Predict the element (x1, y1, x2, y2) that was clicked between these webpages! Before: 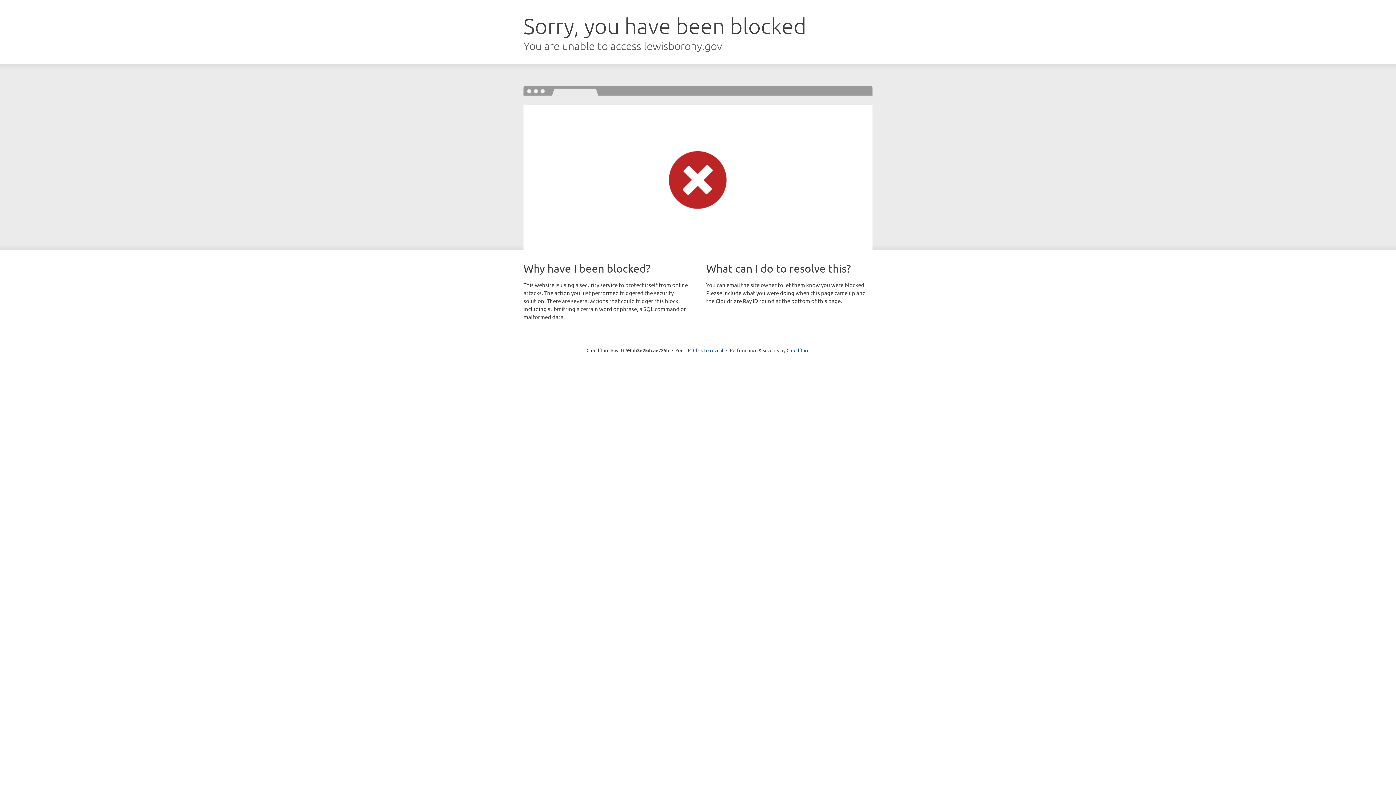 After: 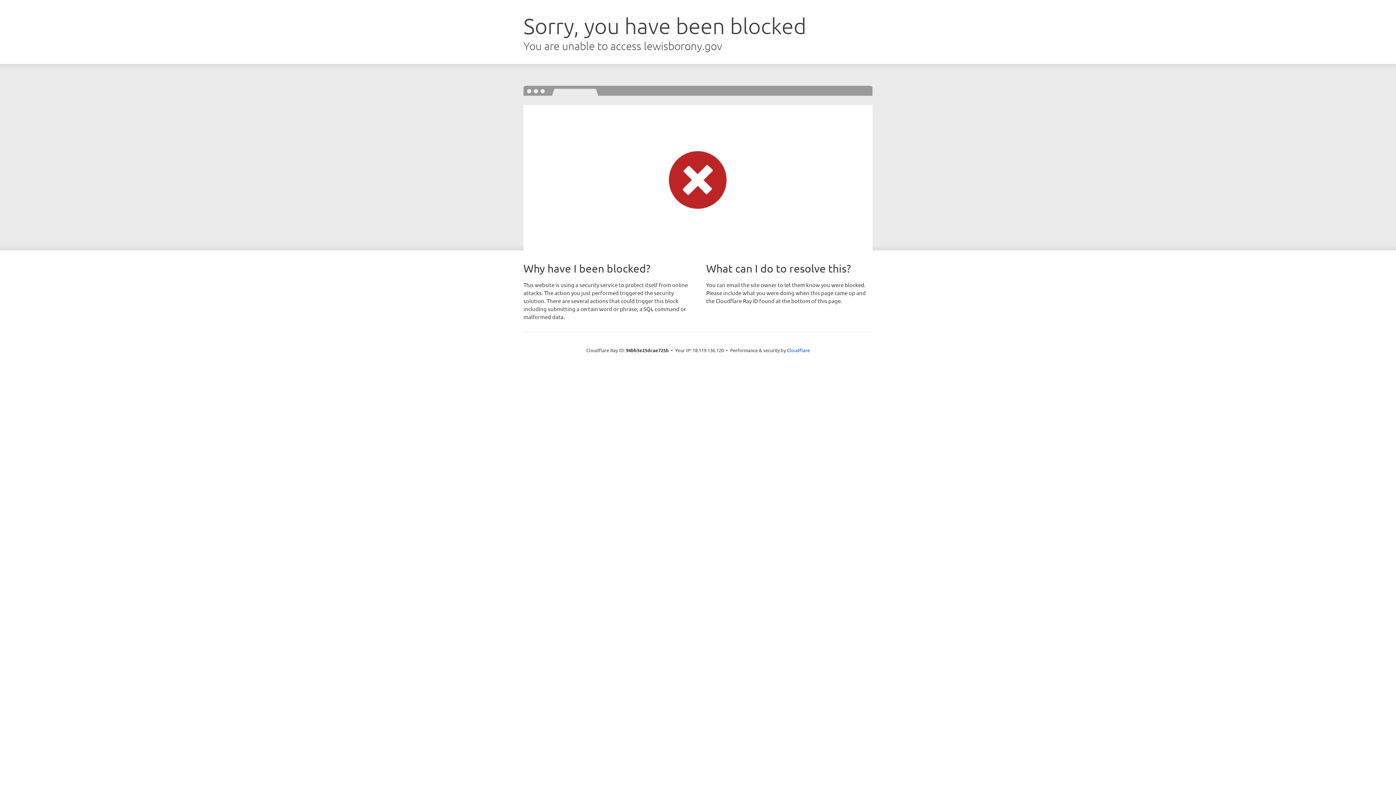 Action: label: Click to reveal bbox: (693, 346, 723, 353)